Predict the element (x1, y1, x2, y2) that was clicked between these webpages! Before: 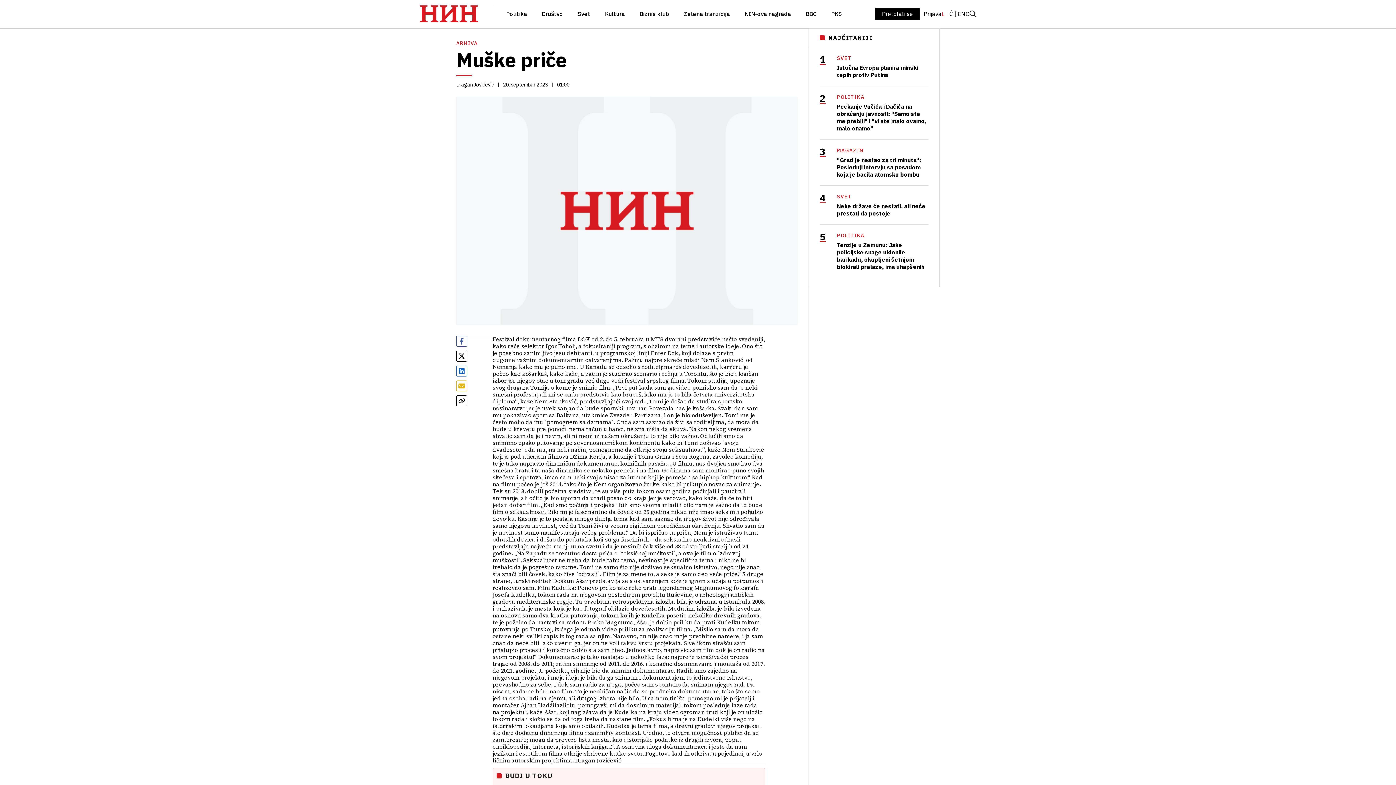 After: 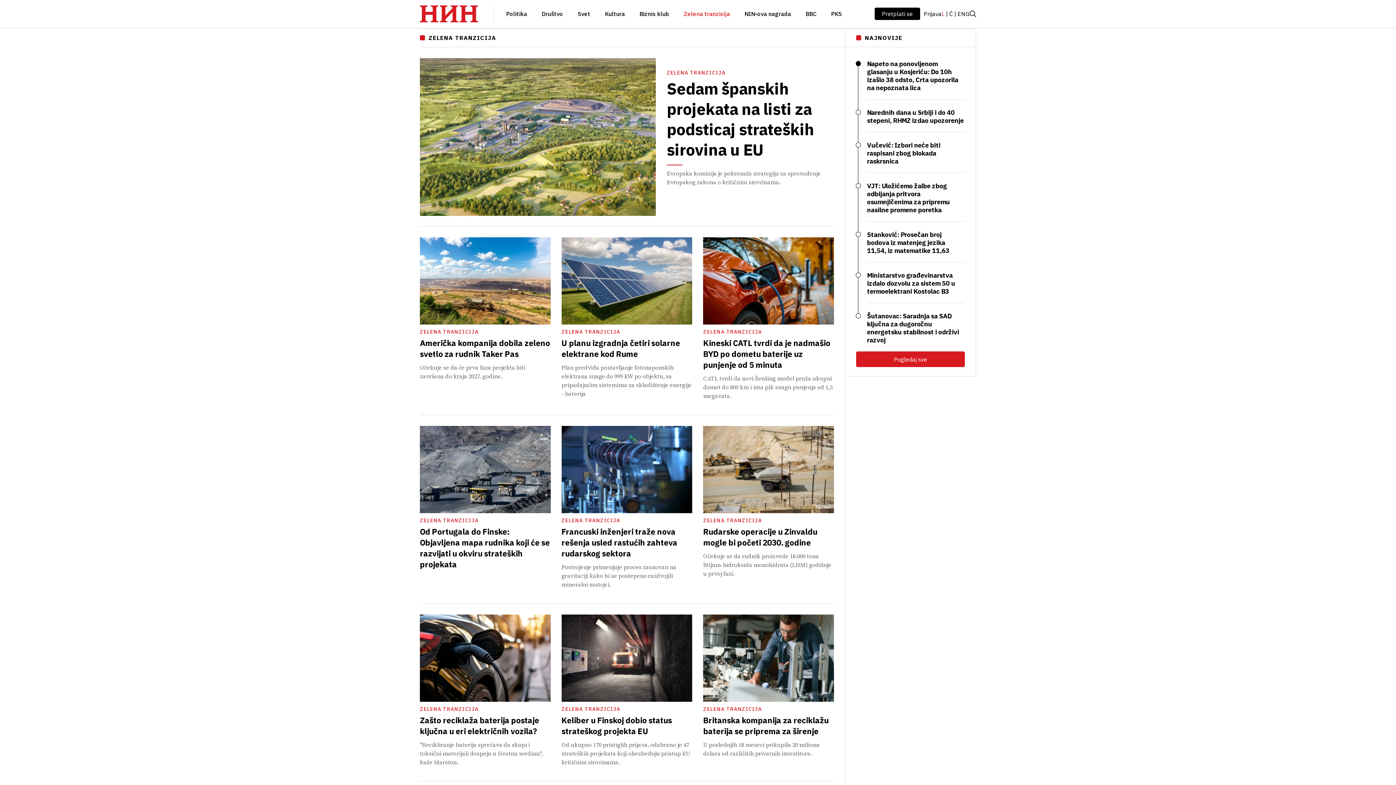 Action: bbox: (684, 5, 730, 22) label: Zelena tranzicija